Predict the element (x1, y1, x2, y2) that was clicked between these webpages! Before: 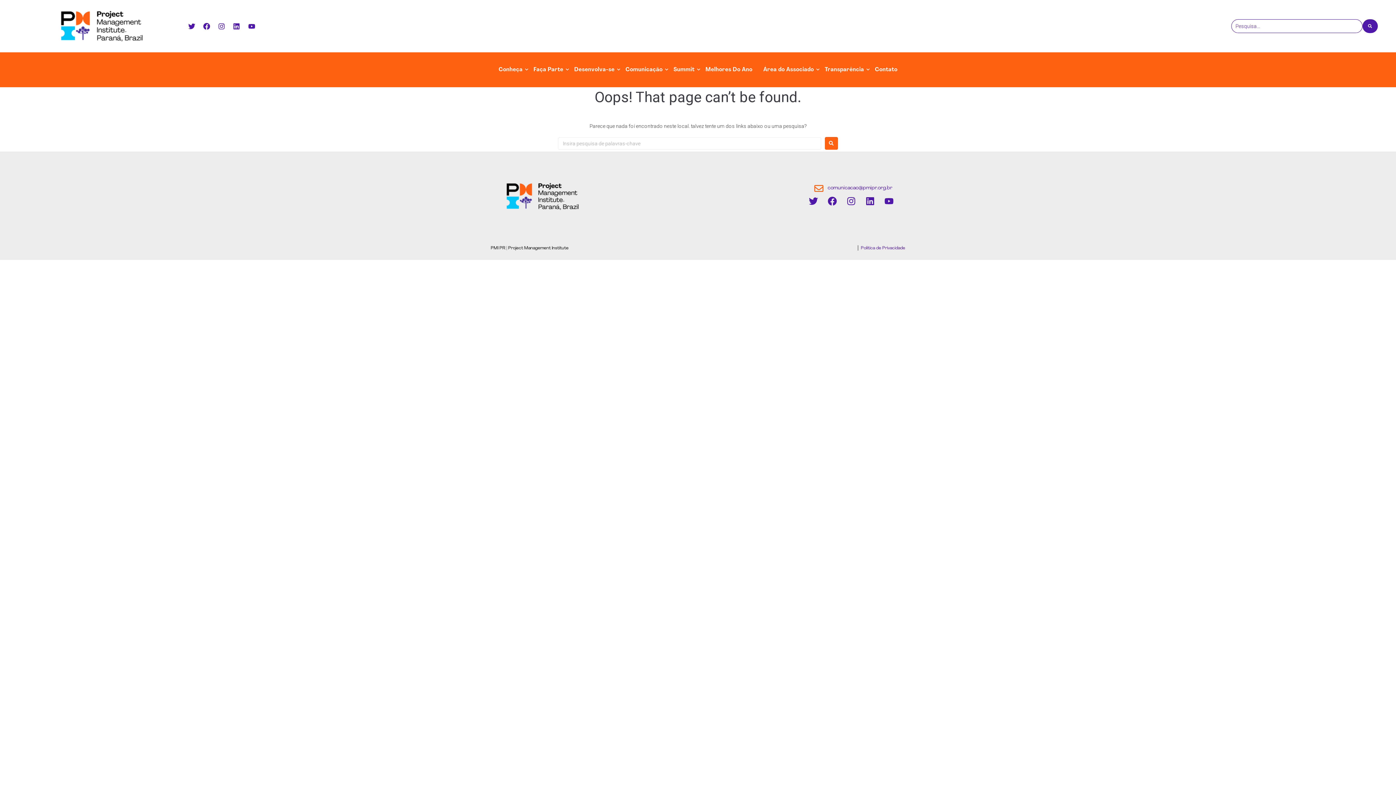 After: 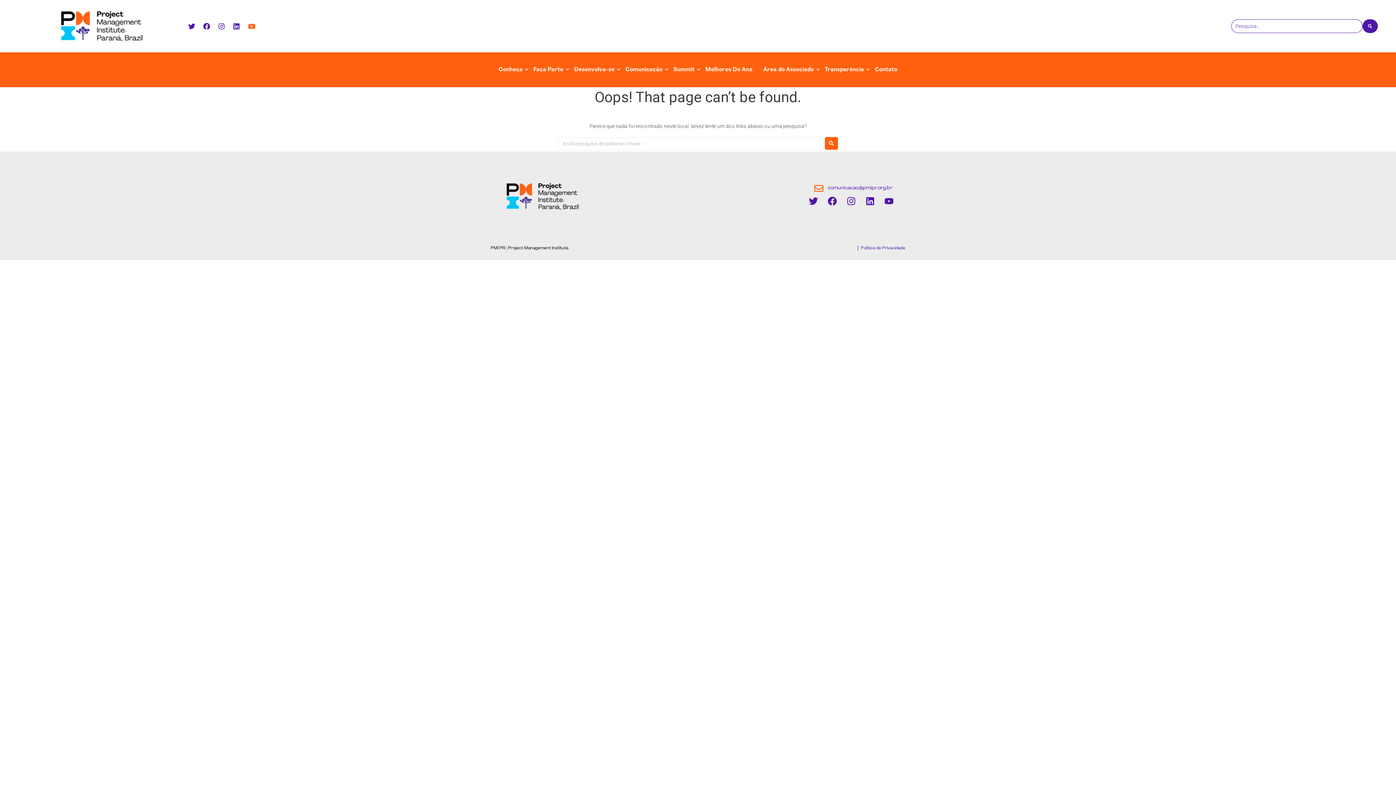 Action: label: Youtube bbox: (245, 19, 257, 32)